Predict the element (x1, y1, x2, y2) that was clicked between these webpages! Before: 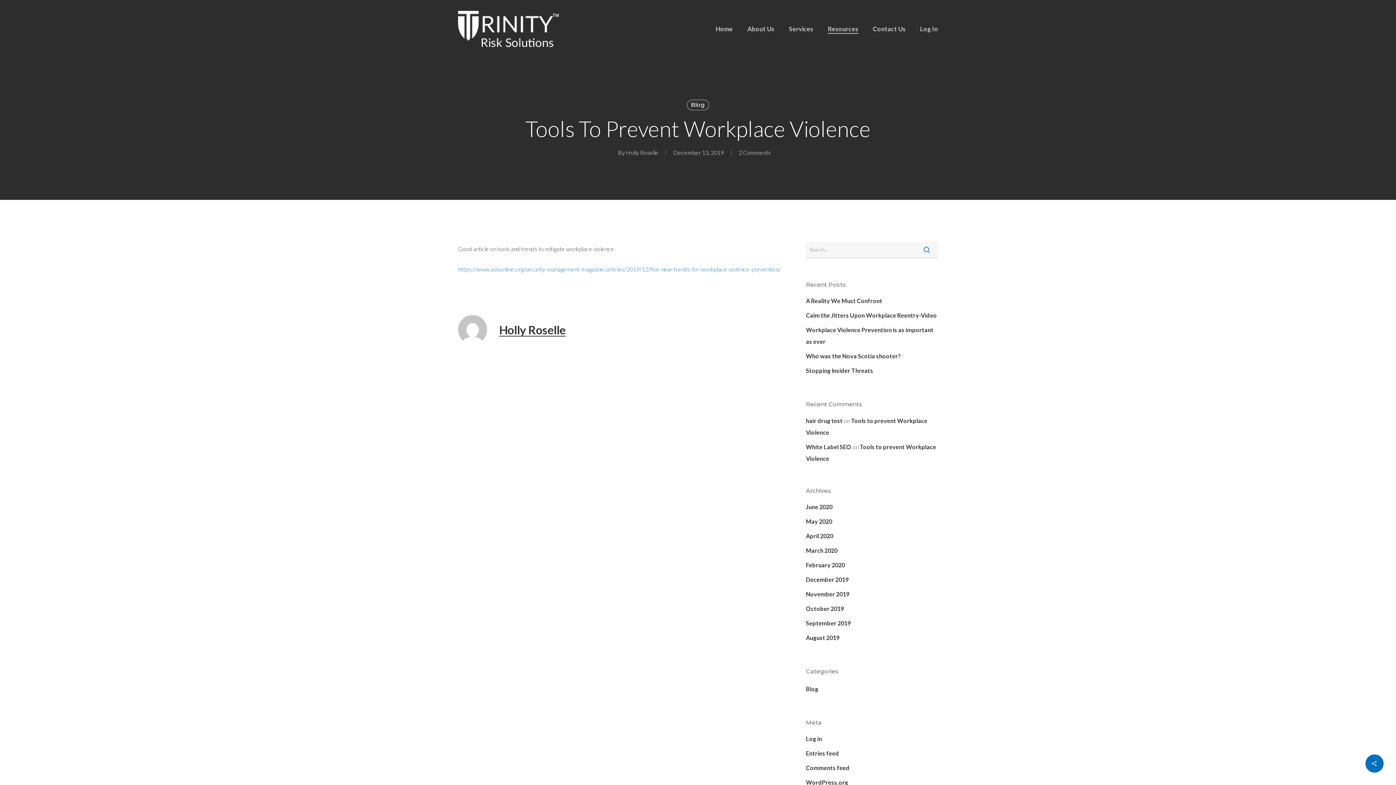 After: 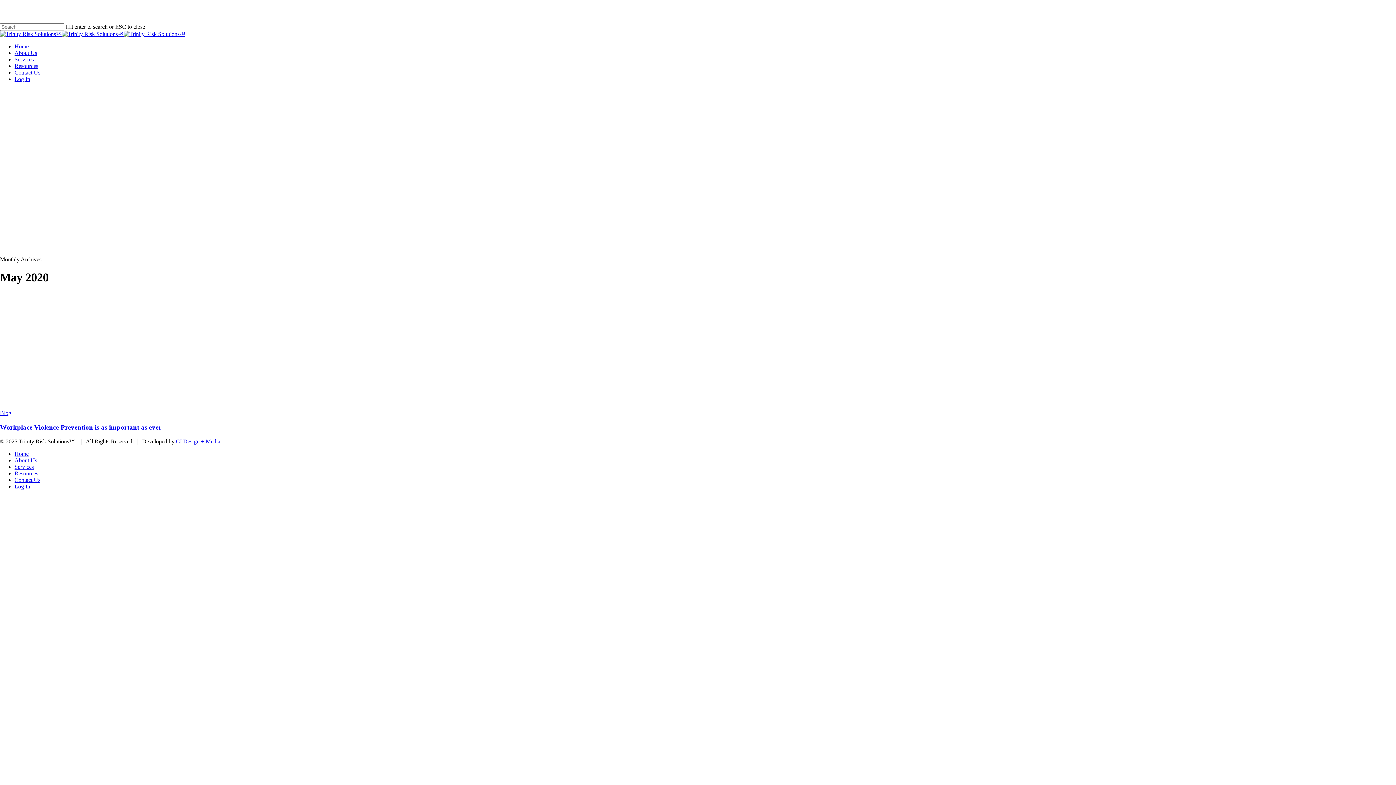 Action: bbox: (806, 516, 938, 527) label: May 2020